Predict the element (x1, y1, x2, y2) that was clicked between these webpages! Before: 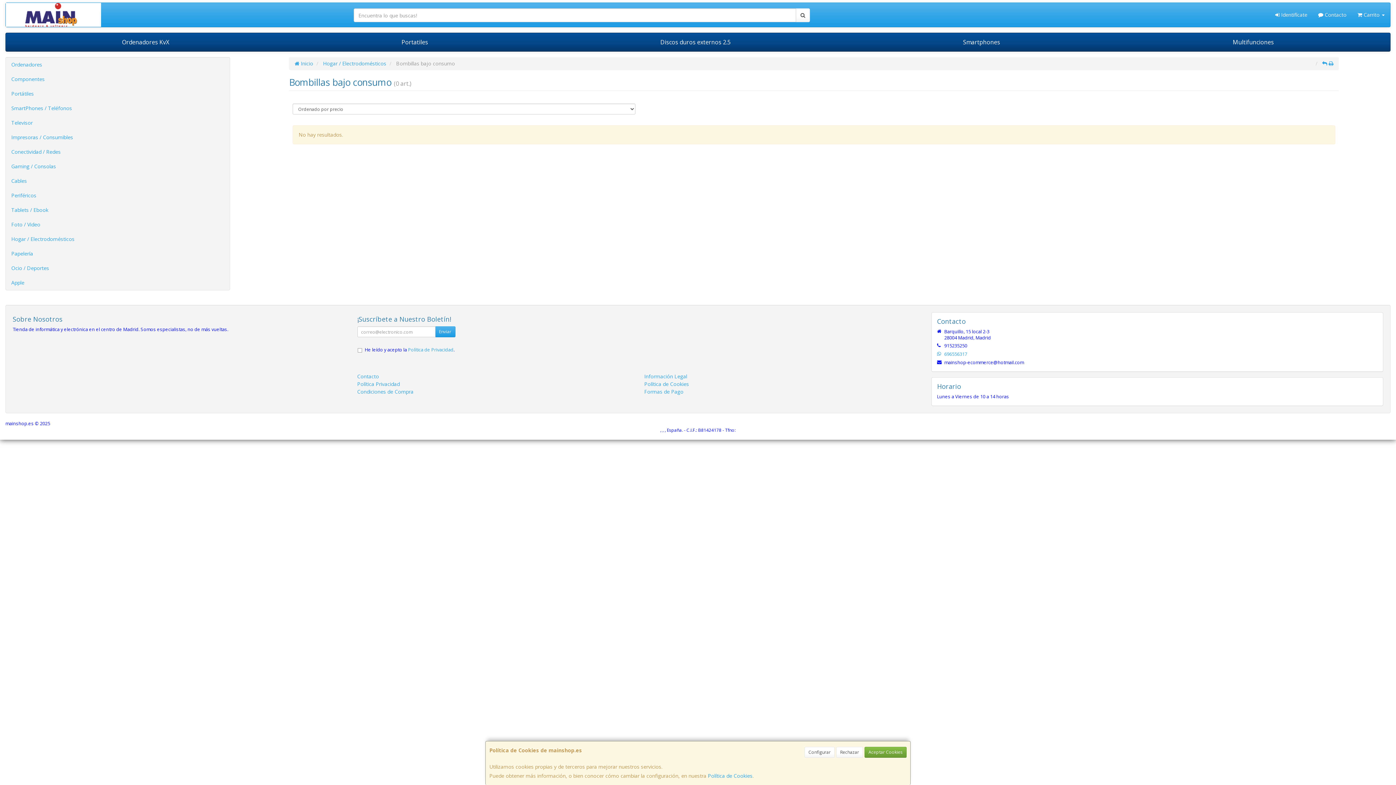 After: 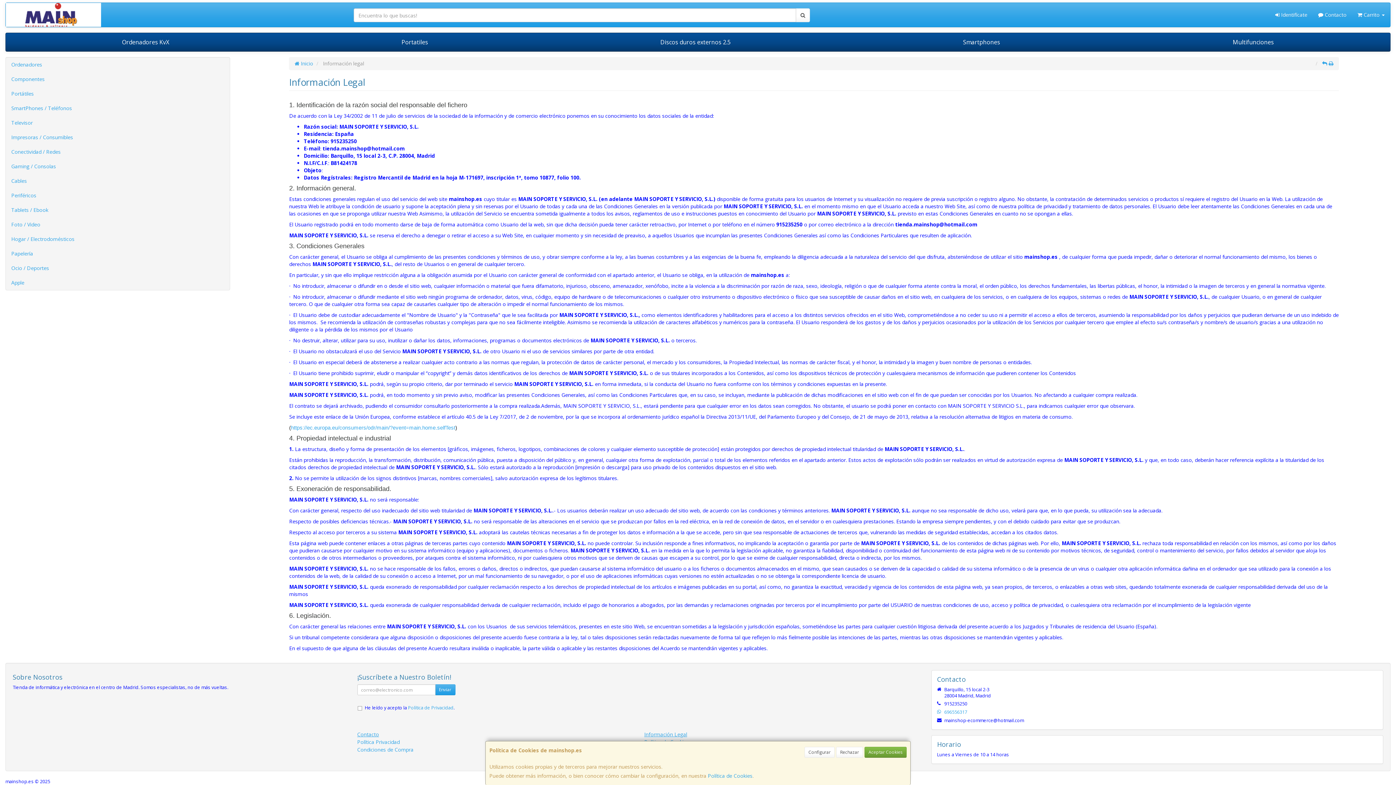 Action: bbox: (644, 373, 687, 380) label: Información Legal